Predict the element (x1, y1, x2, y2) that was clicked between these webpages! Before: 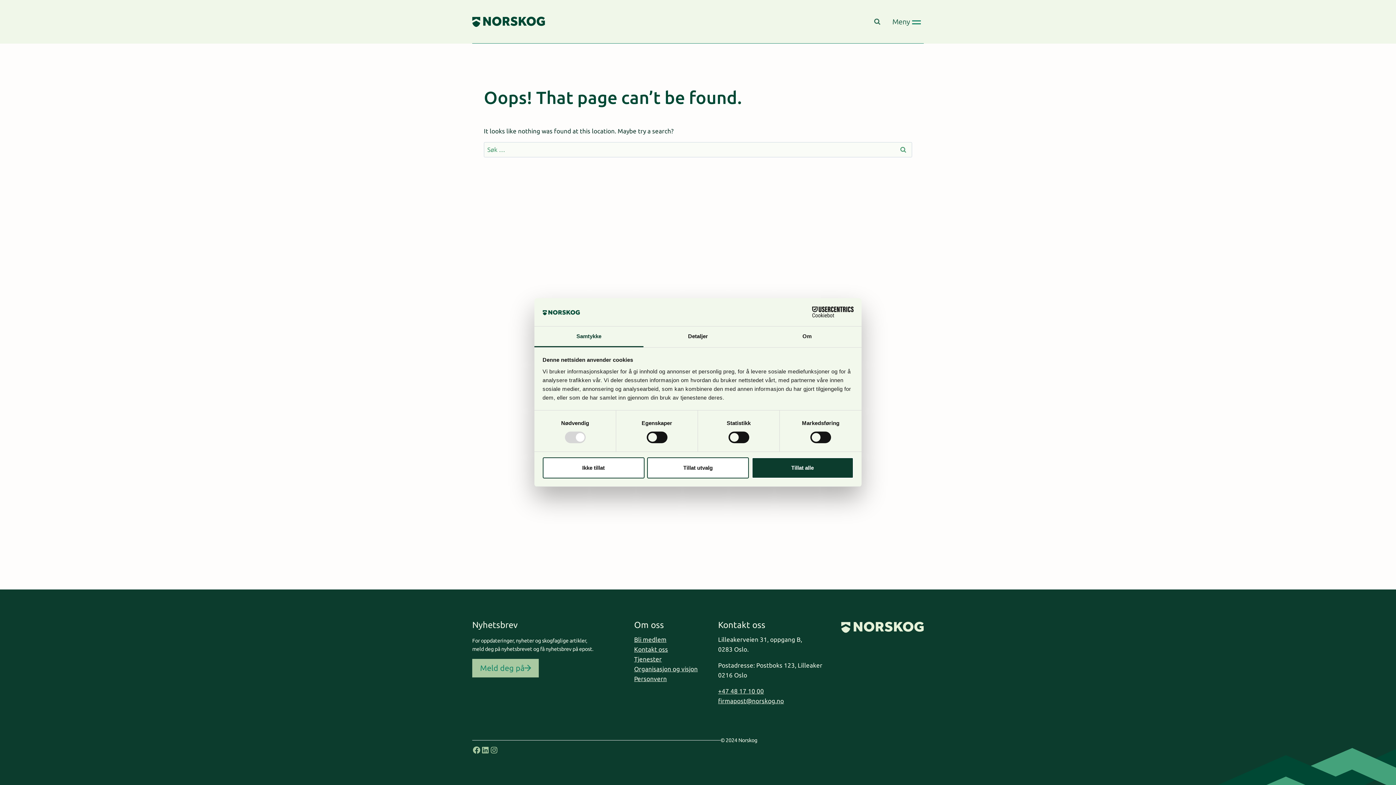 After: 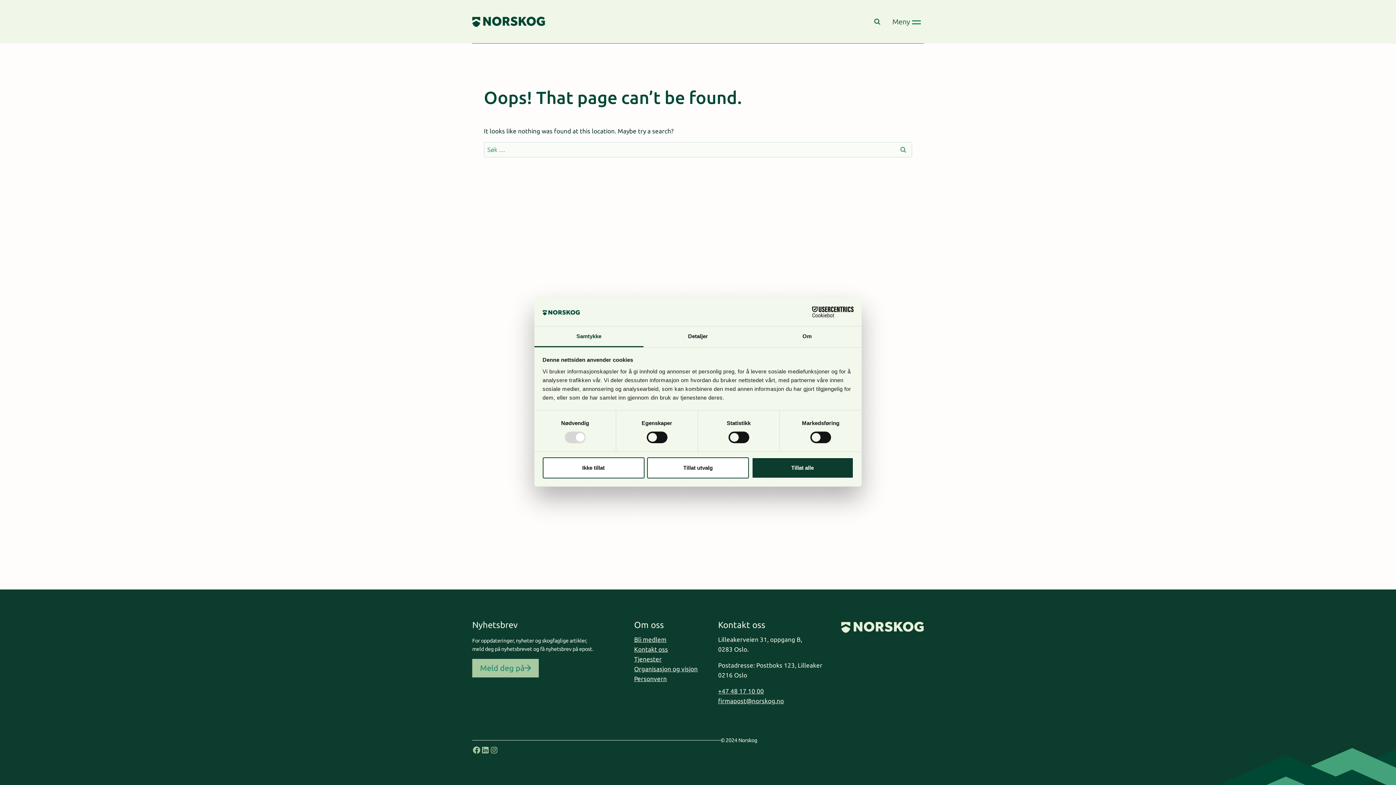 Action: label: +47 48 17 10 00 bbox: (718, 688, 764, 694)